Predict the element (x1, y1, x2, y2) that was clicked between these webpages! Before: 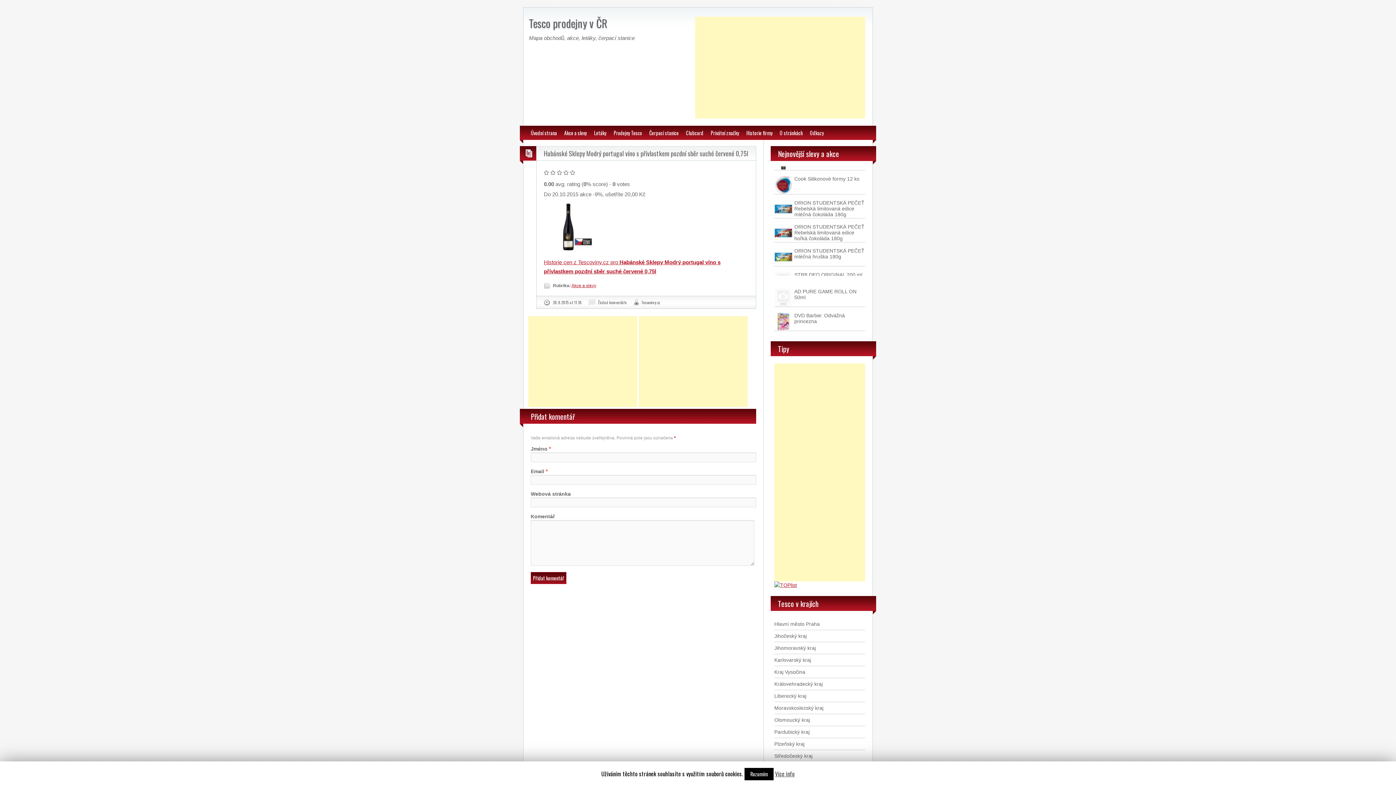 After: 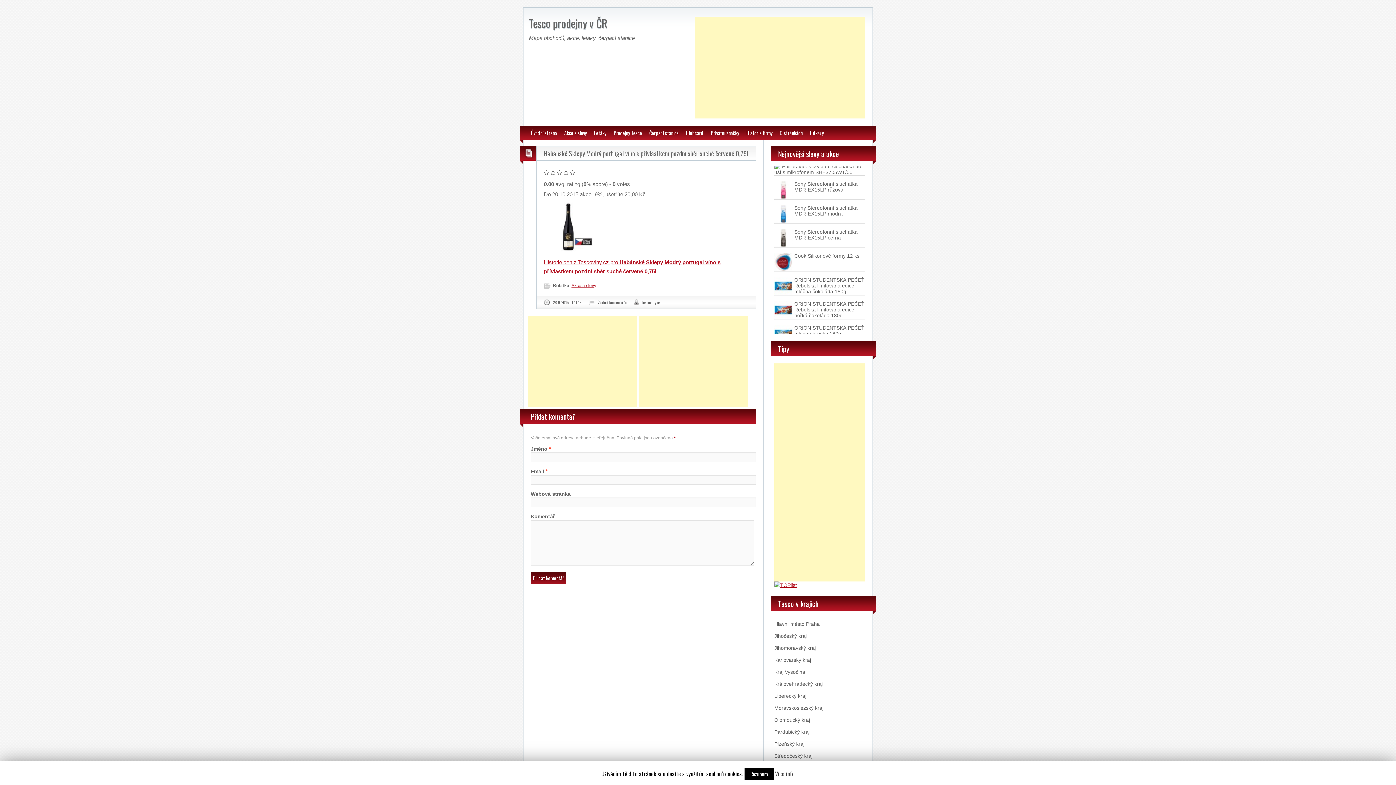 Action: bbox: (775, 769, 794, 778) label: Více info